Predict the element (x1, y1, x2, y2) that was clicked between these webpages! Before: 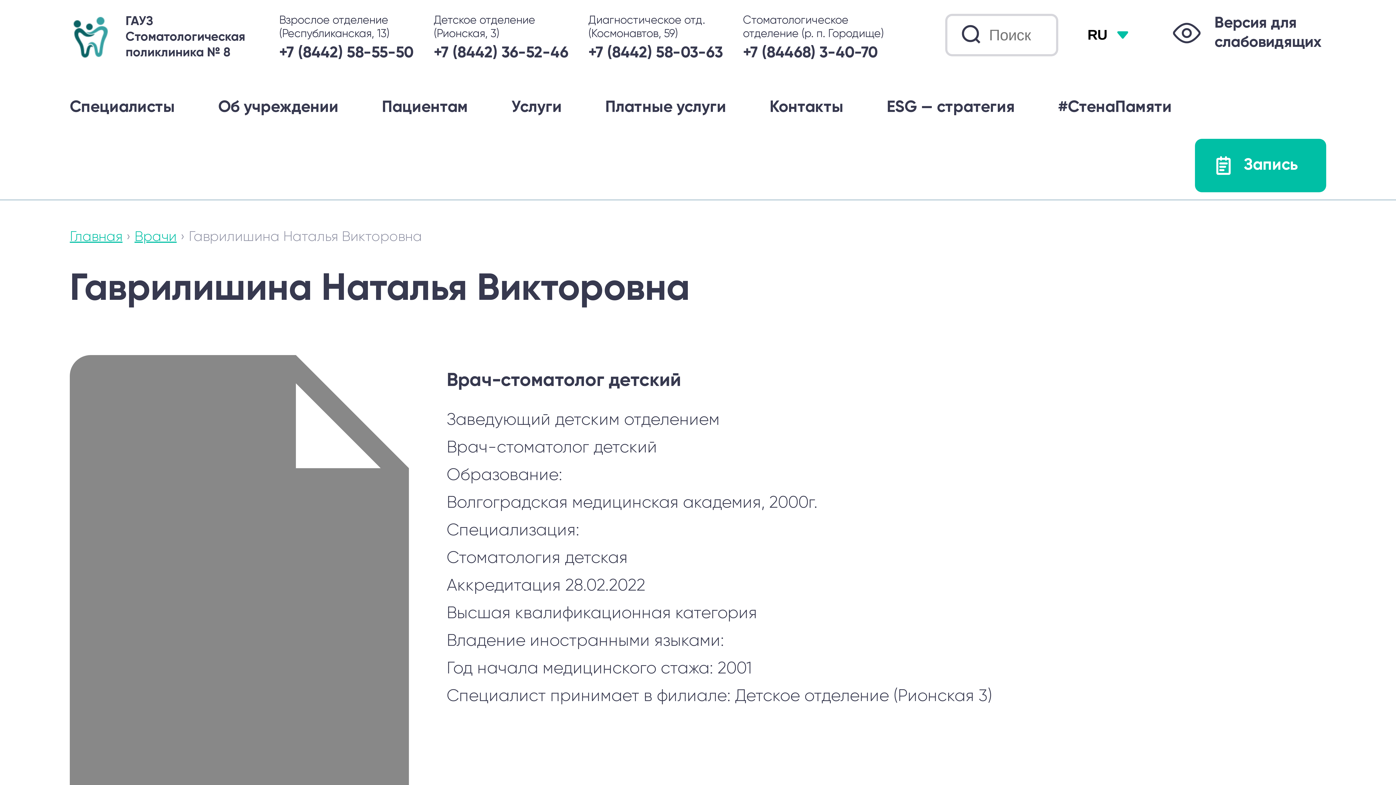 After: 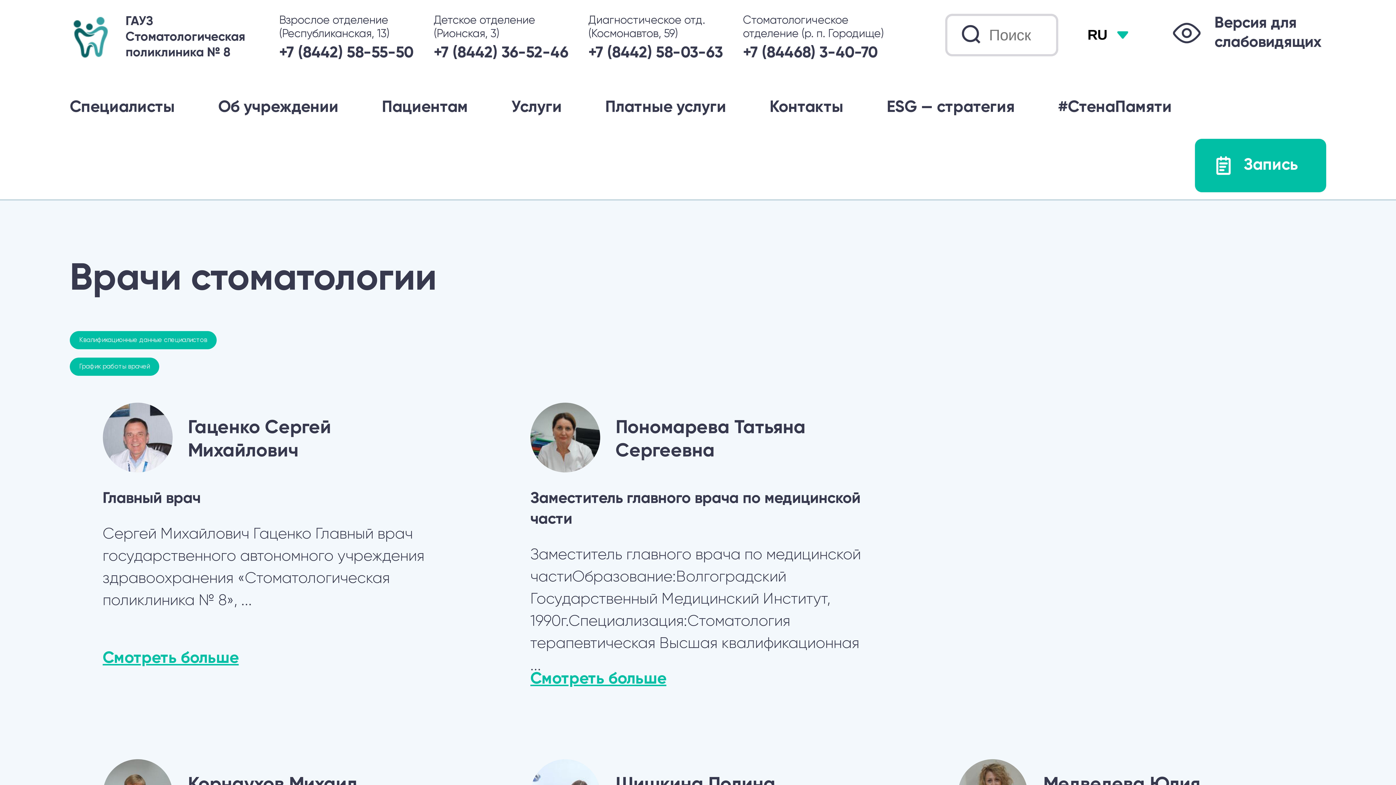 Action: label: Специалисты bbox: (69, 99, 174, 140)